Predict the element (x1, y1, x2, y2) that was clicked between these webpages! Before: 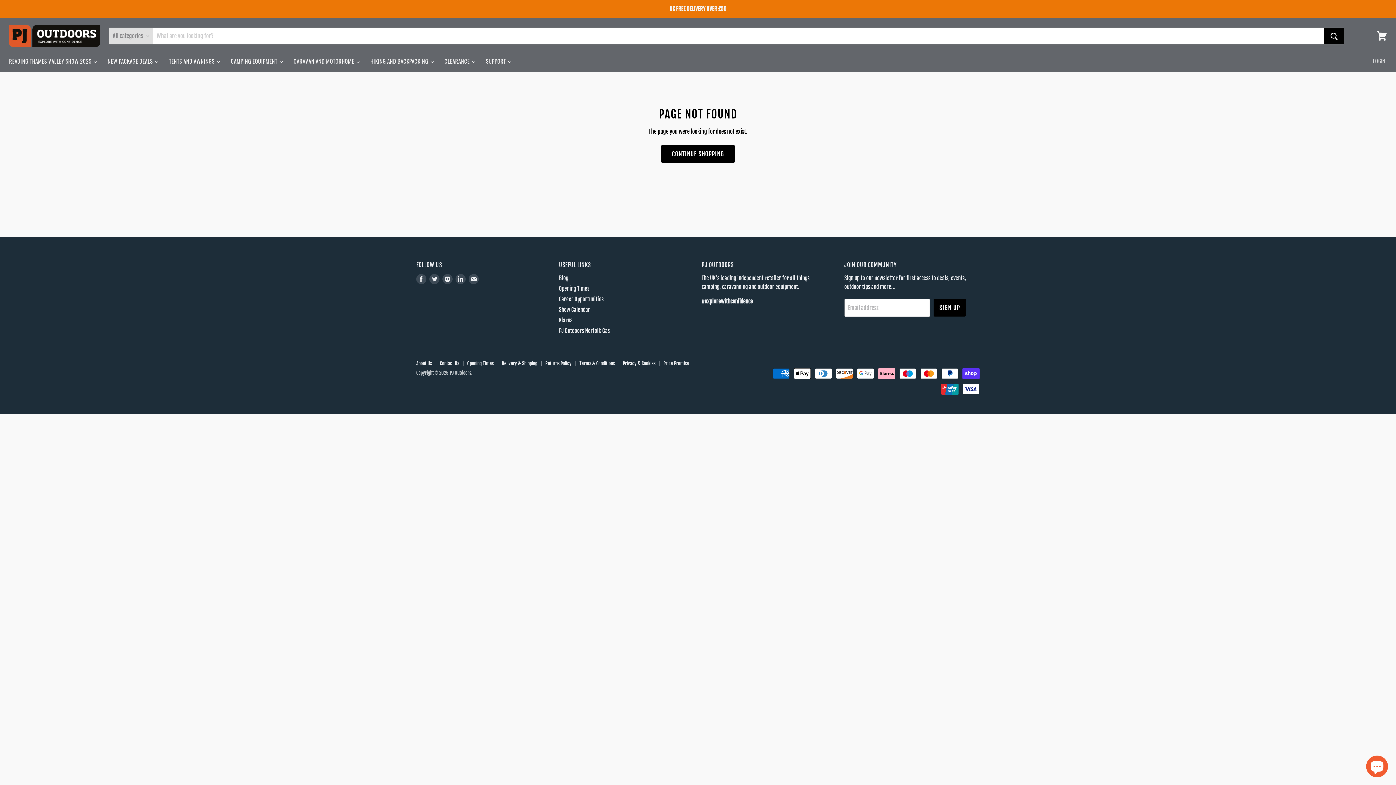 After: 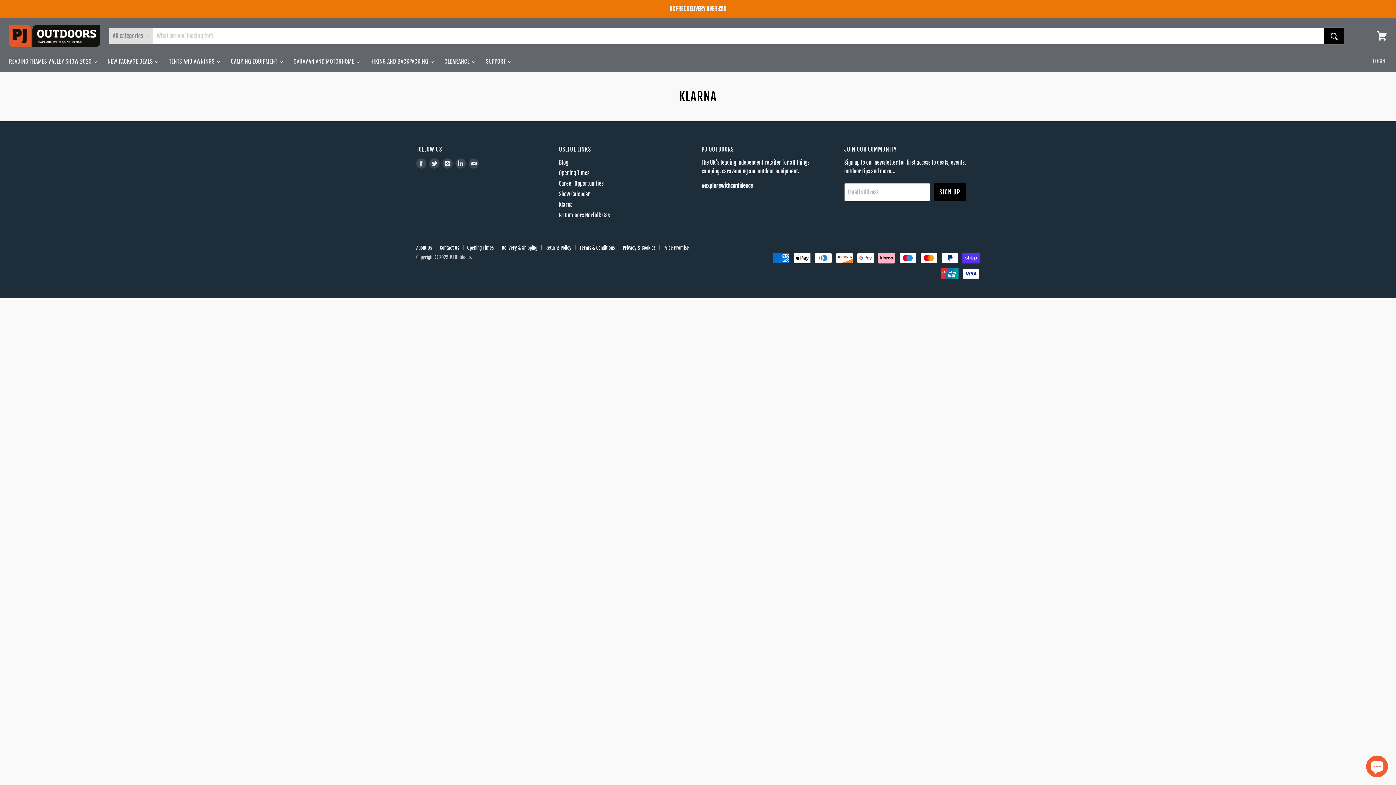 Action: label: Klarna bbox: (559, 316, 572, 323)